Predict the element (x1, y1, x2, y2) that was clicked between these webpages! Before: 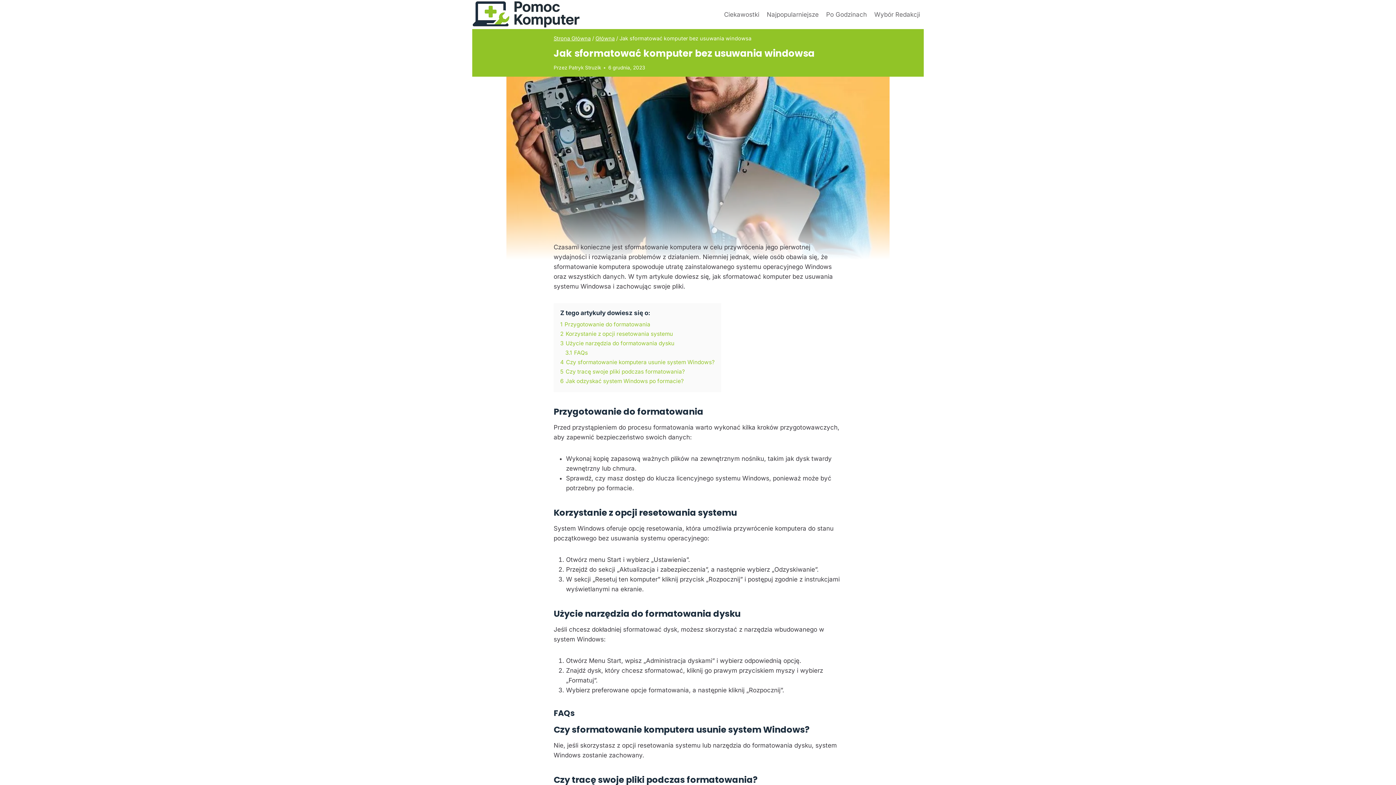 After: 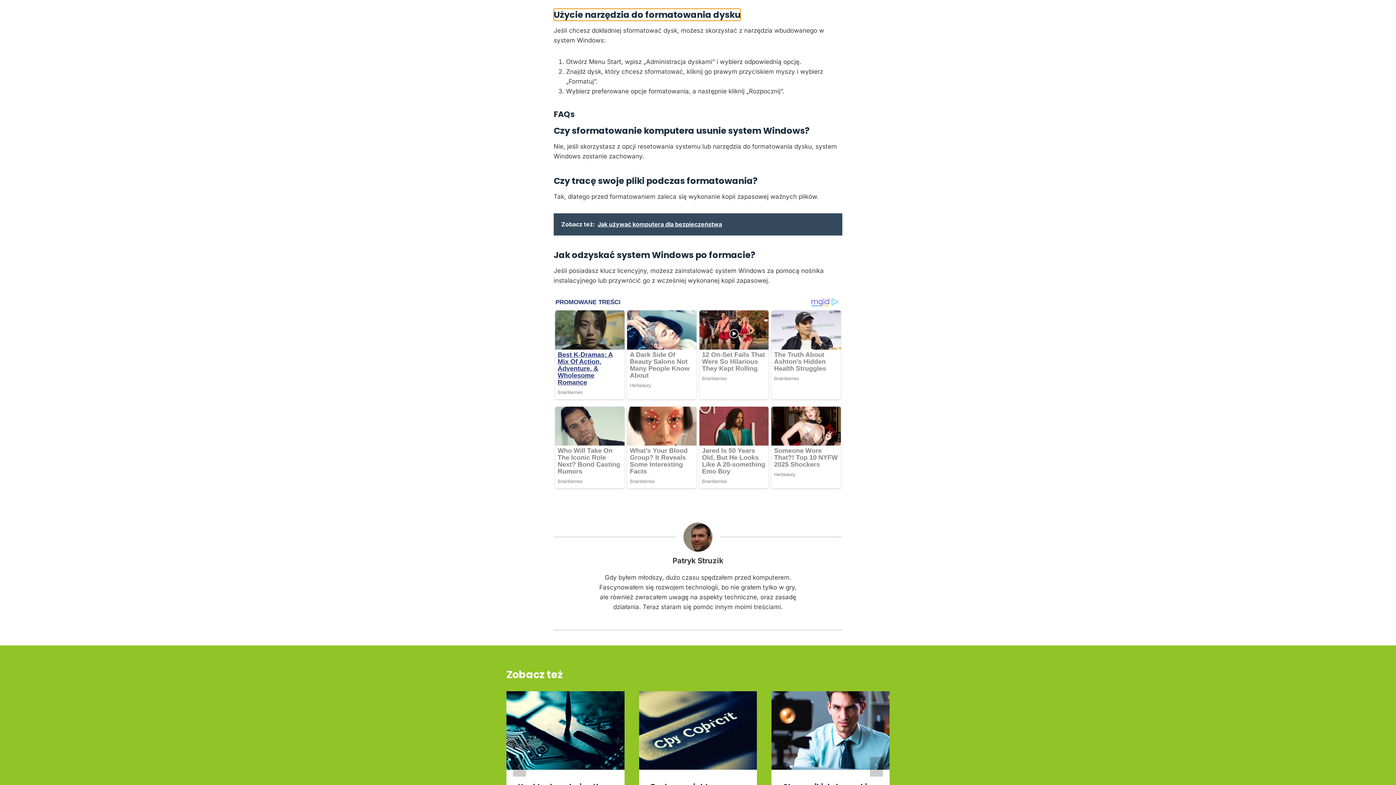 Action: label: 3 Użycie narzędzia do formatowania dysku bbox: (560, 340, 674, 347)